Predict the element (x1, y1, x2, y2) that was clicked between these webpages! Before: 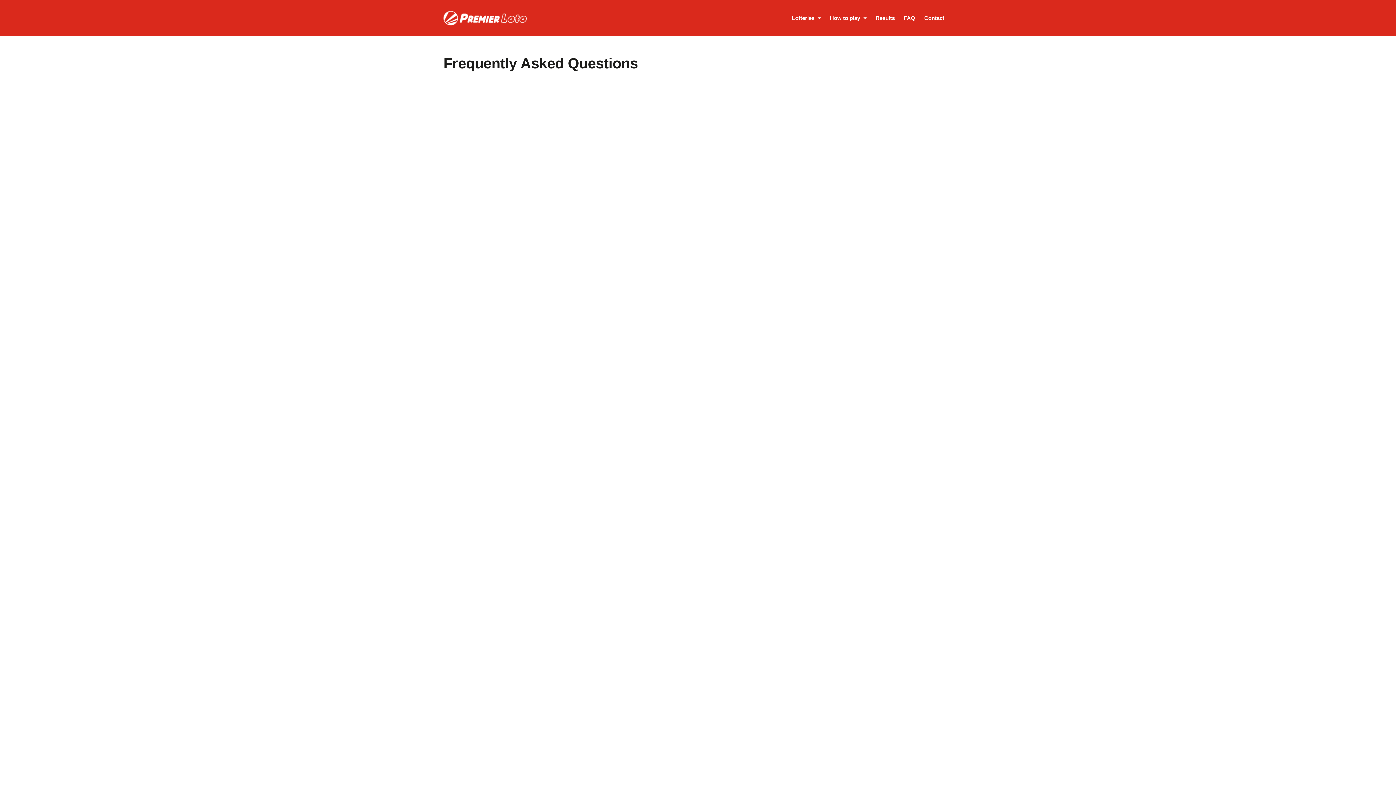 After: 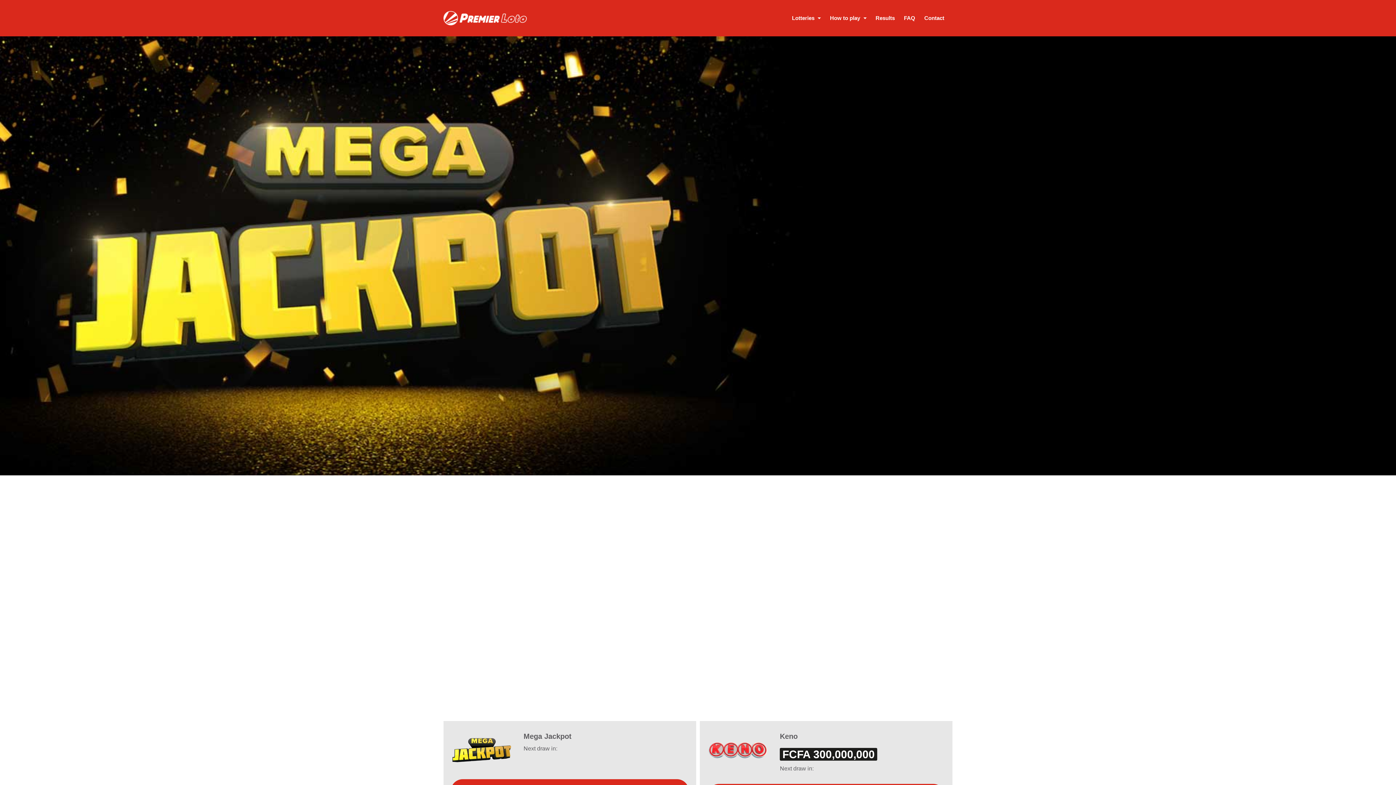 Action: bbox: (443, 10, 526, 25)